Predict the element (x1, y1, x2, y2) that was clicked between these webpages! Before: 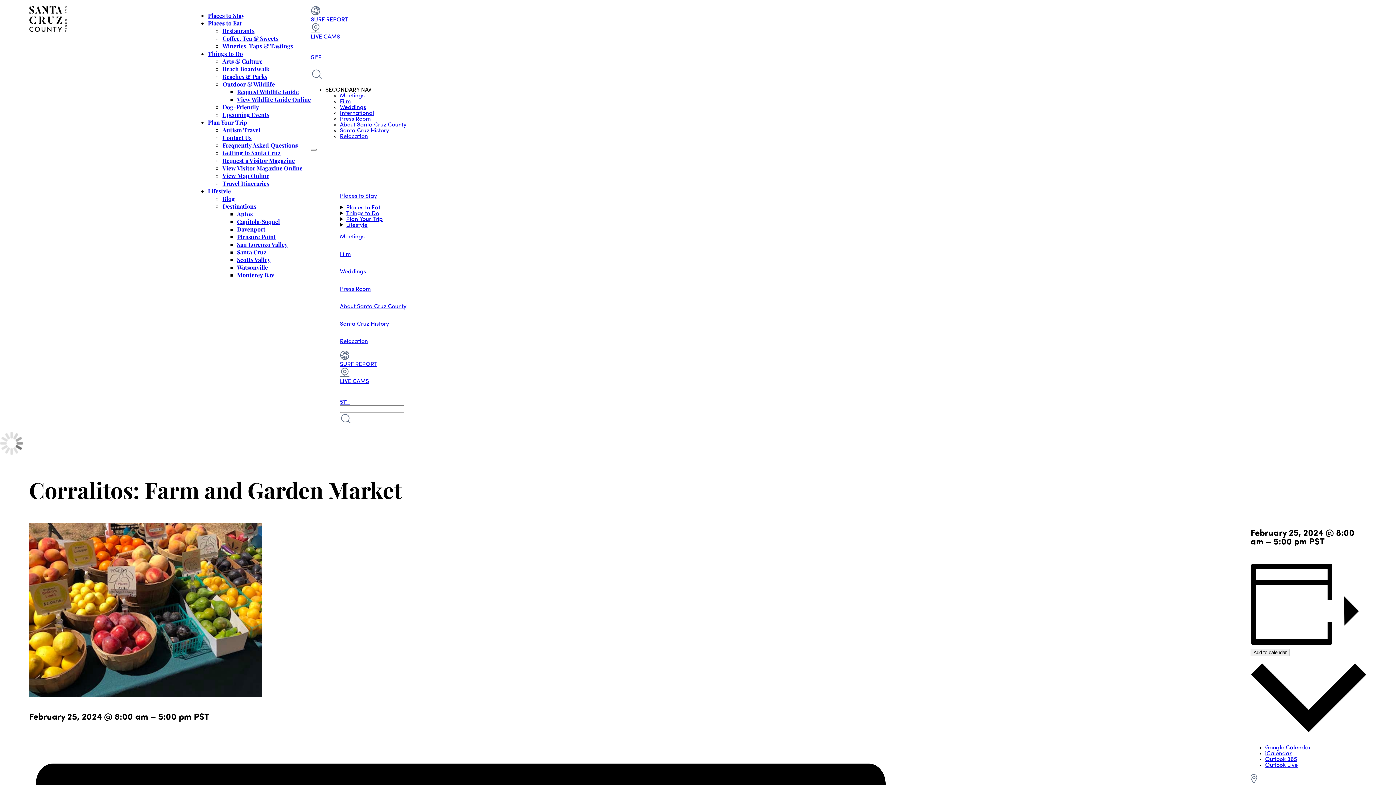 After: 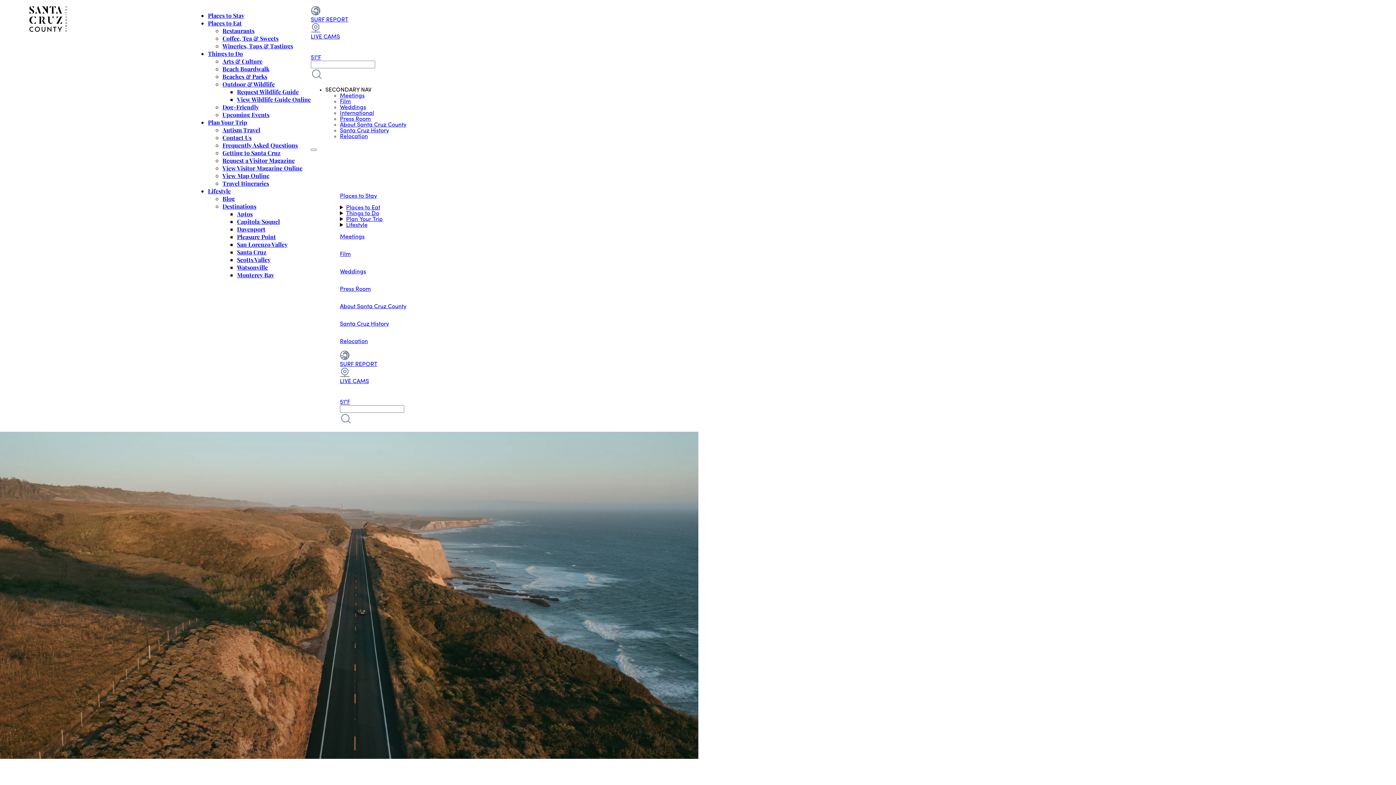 Action: bbox: (222, 202, 256, 210) label: Destinations